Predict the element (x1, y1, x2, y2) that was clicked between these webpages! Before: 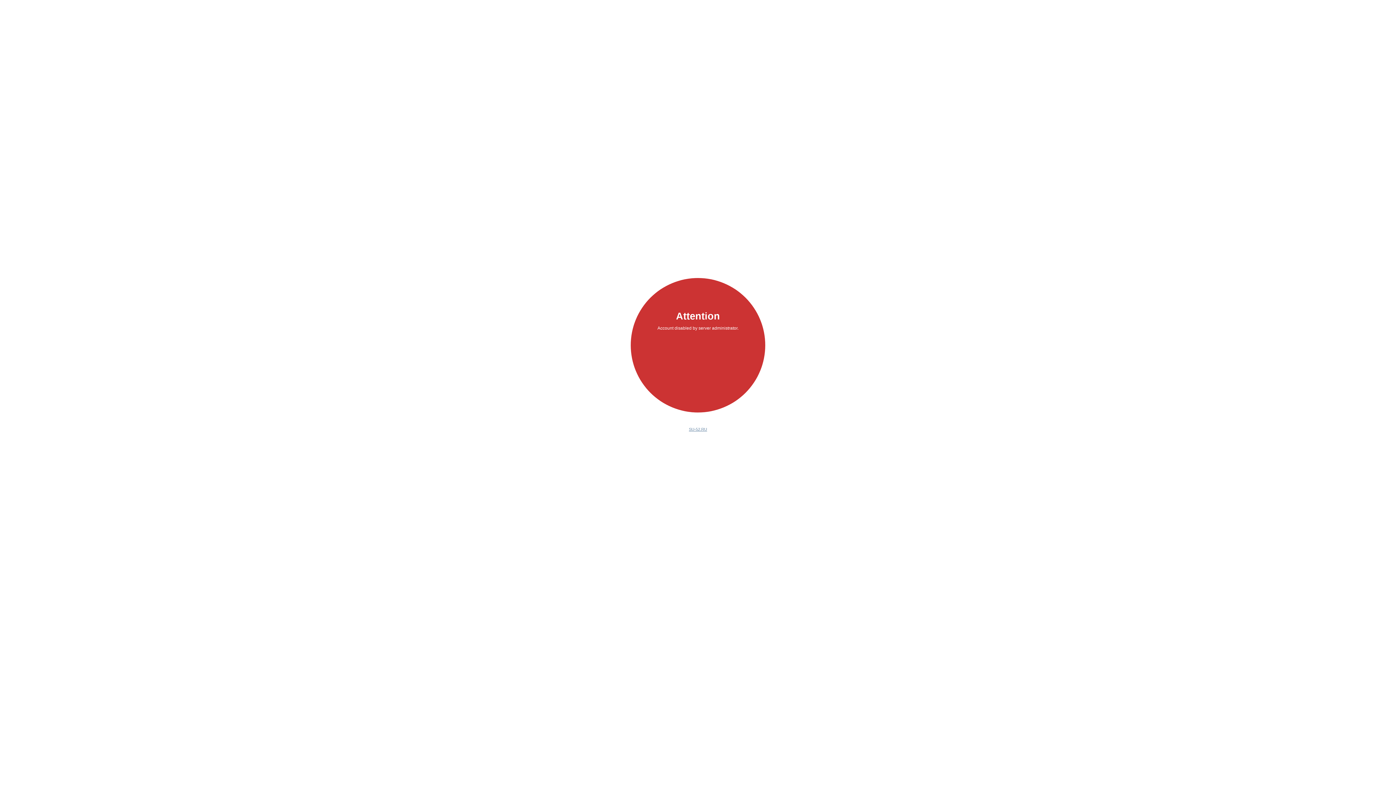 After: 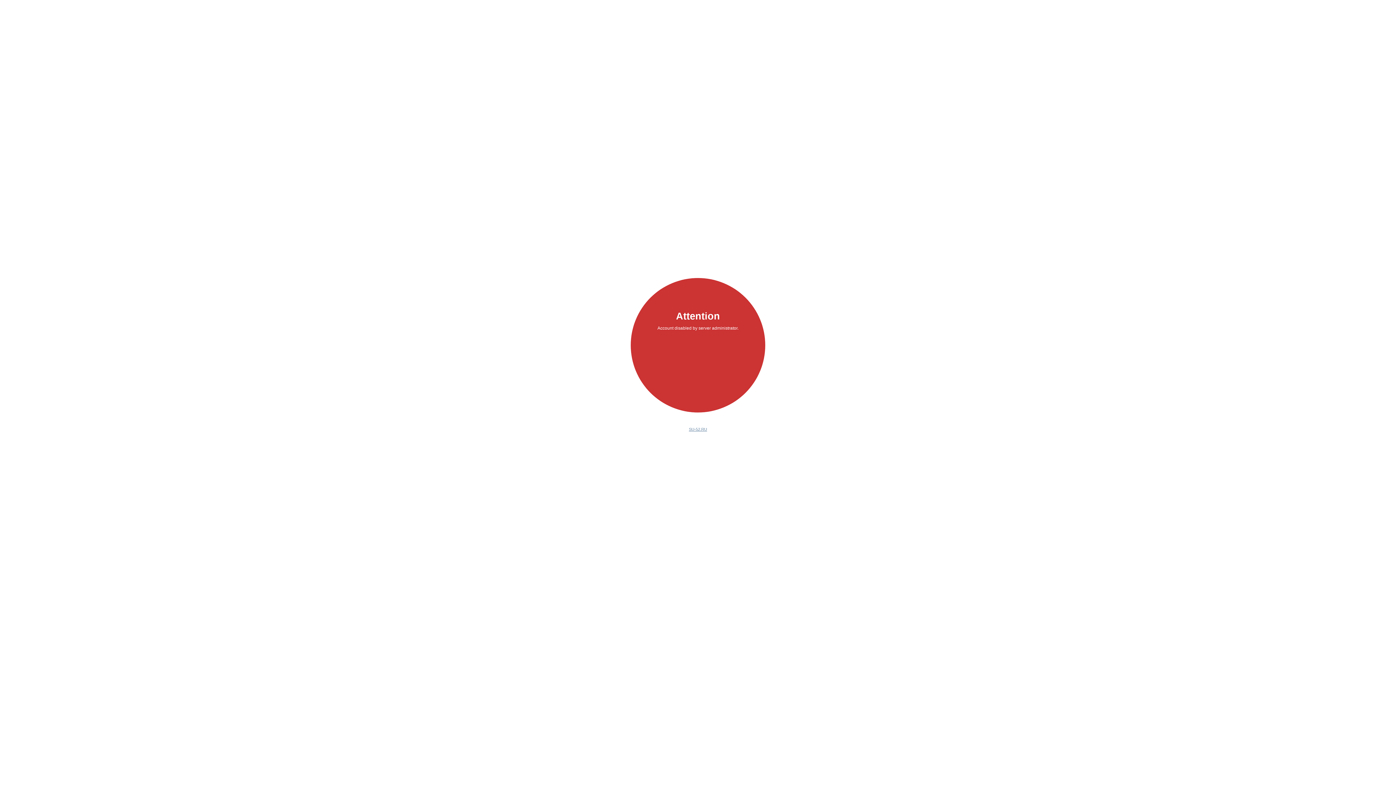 Action: label: SU-52.RU bbox: (689, 427, 707, 431)